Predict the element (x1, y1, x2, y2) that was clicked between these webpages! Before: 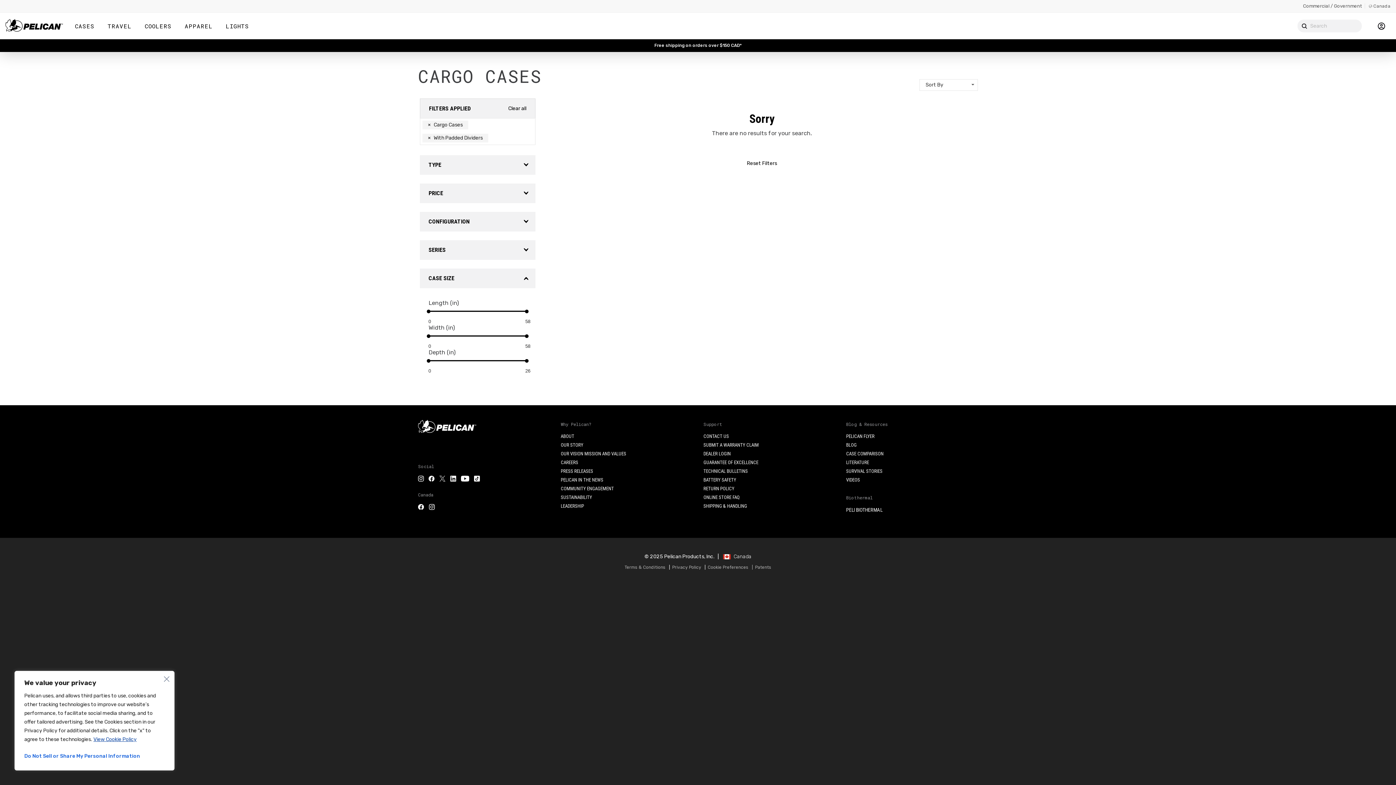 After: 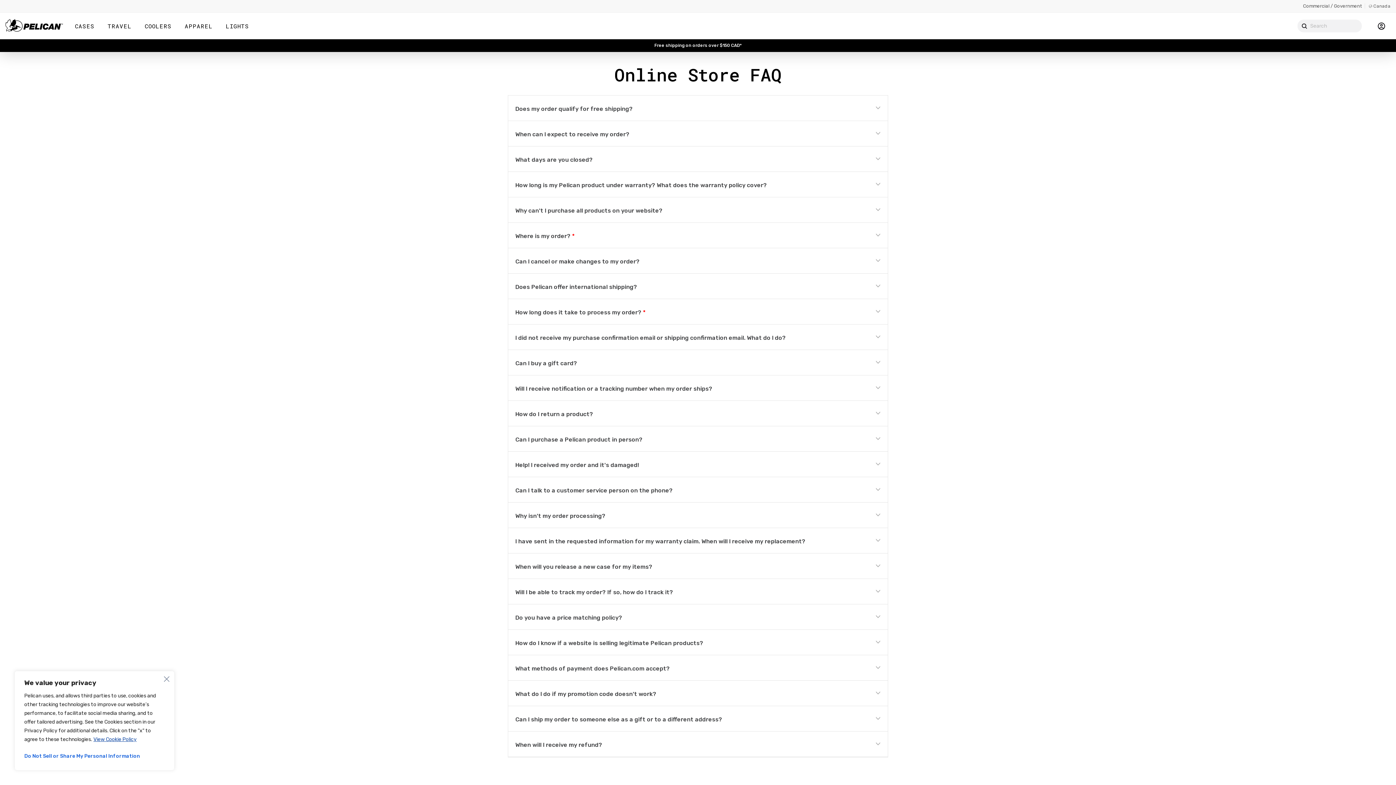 Action: label: ONLINE STORE FAQ bbox: (703, 494, 740, 500)